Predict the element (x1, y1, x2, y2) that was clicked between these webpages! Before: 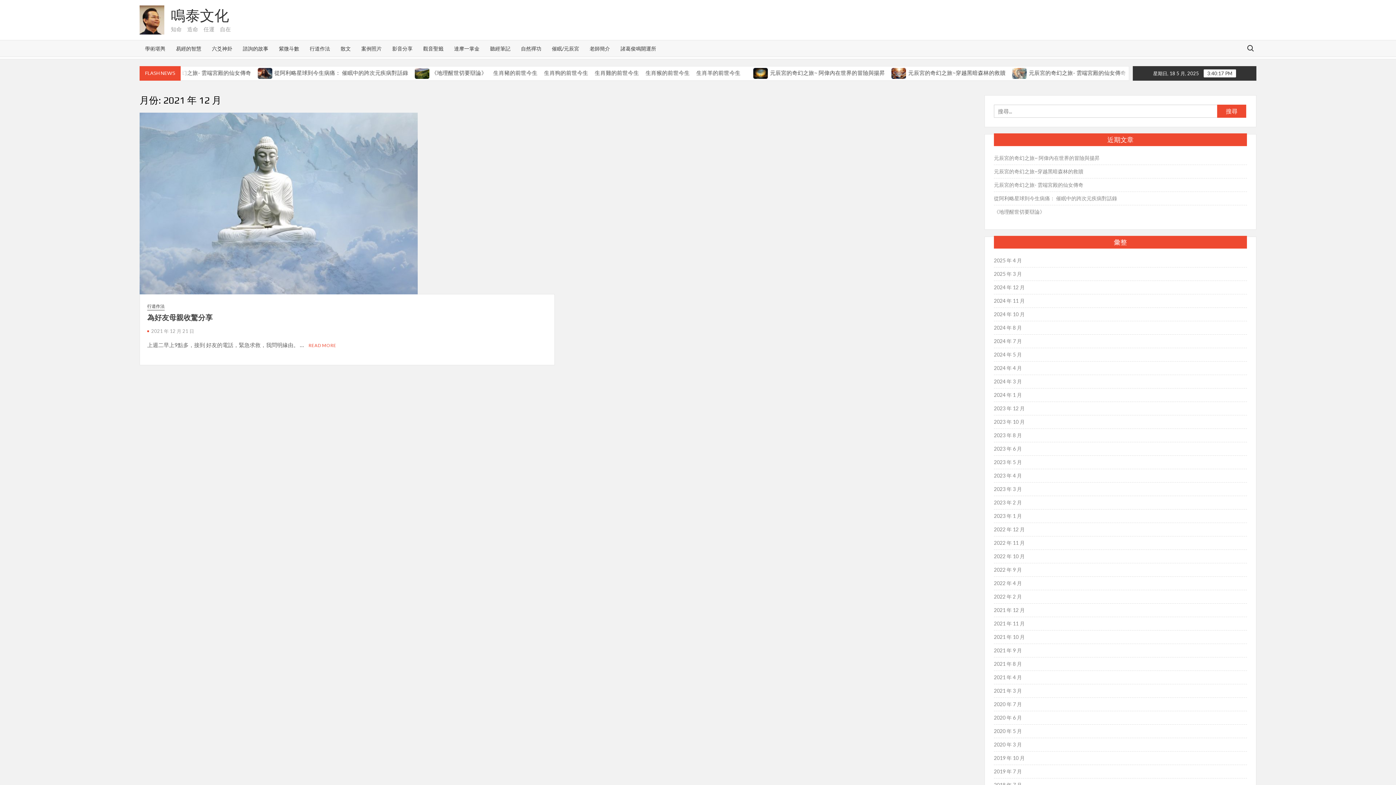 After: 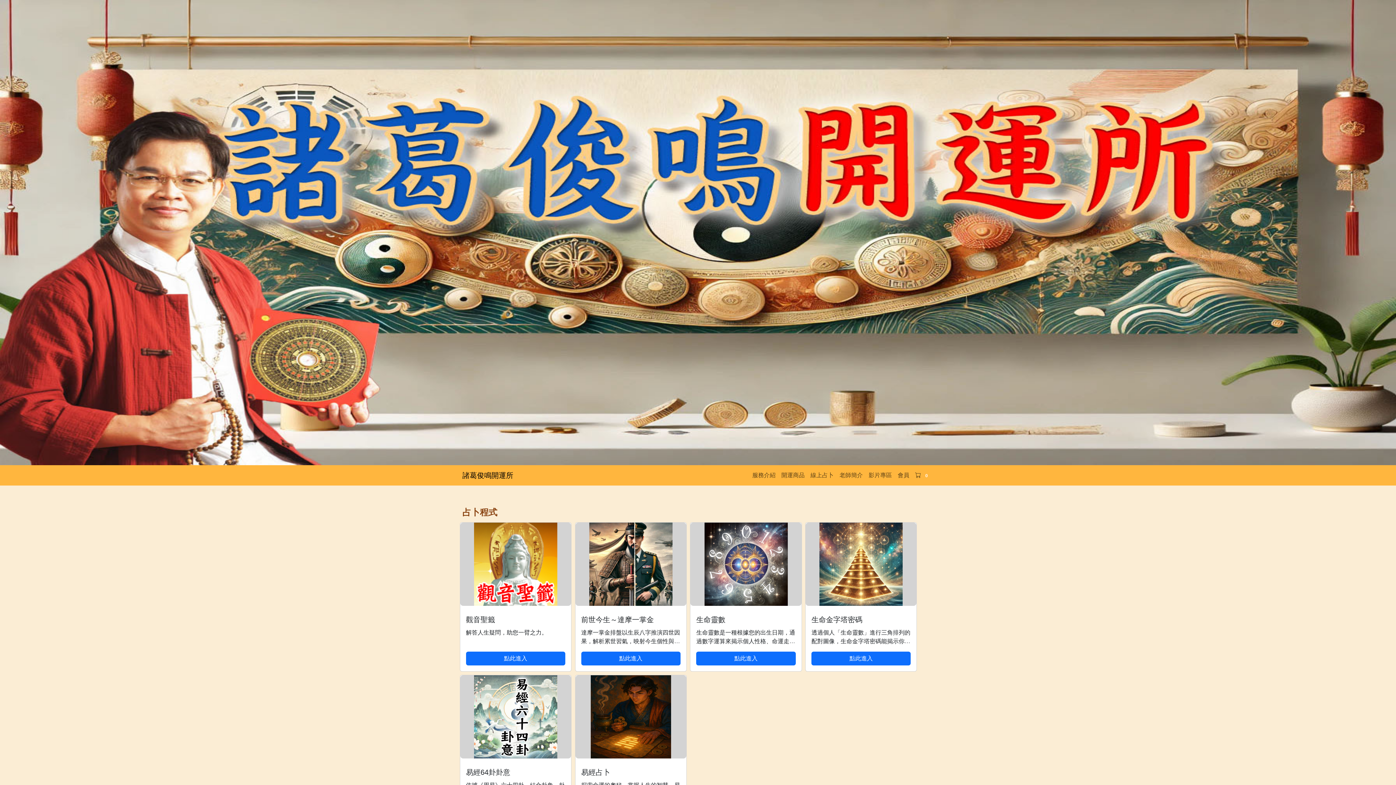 Action: bbox: (615, 40, 661, 56) label: 諸葛俊鳴開運所